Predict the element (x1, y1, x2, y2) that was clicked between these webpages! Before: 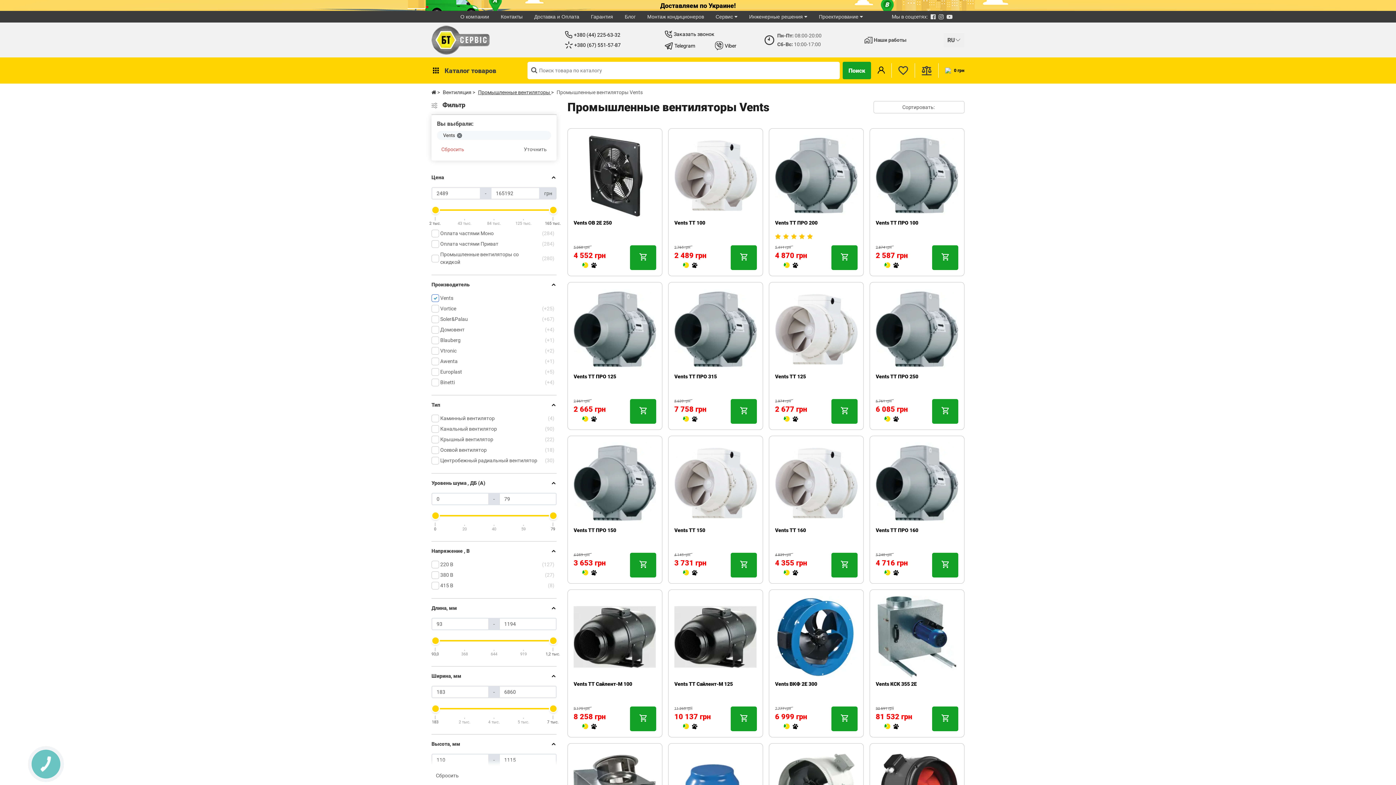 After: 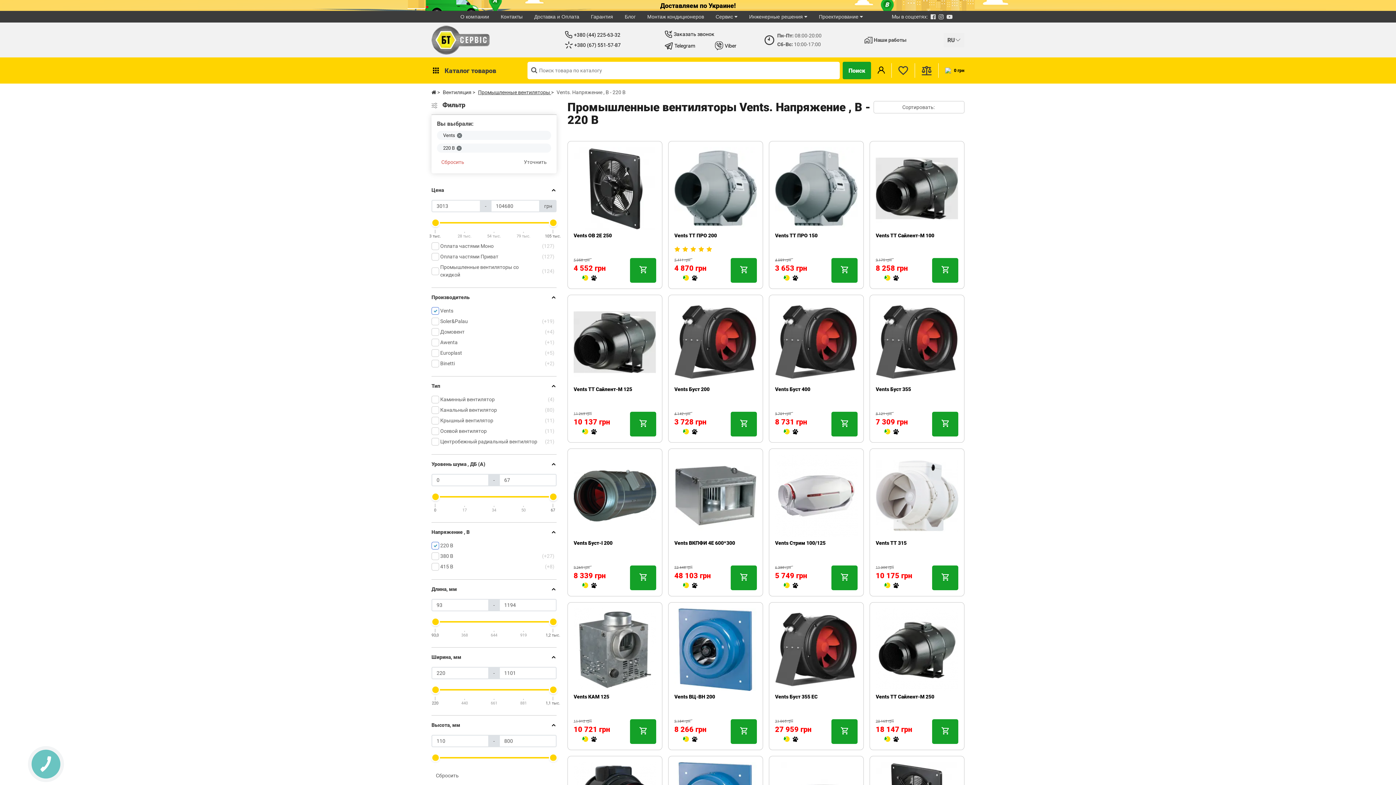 Action: label: 220 В
127 bbox: (431, 561, 556, 568)